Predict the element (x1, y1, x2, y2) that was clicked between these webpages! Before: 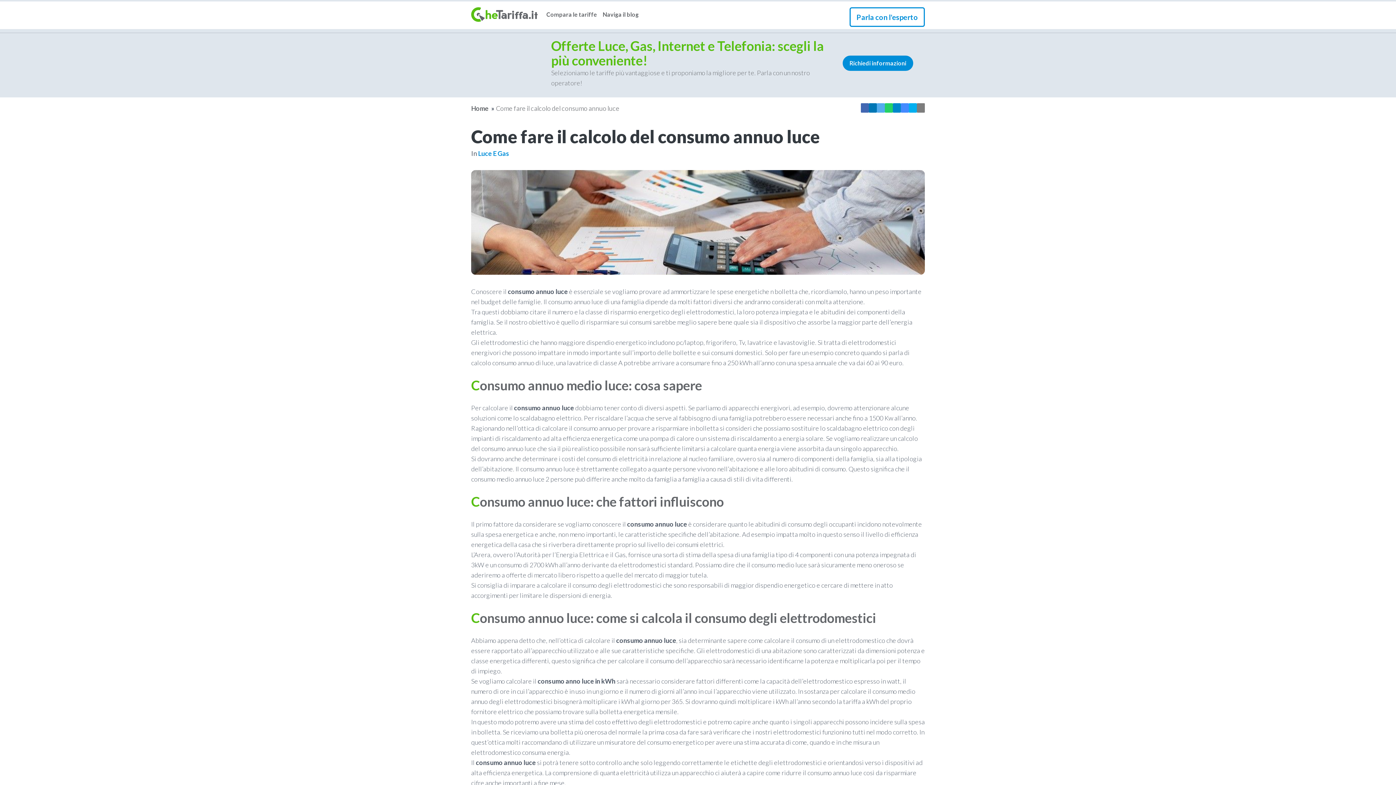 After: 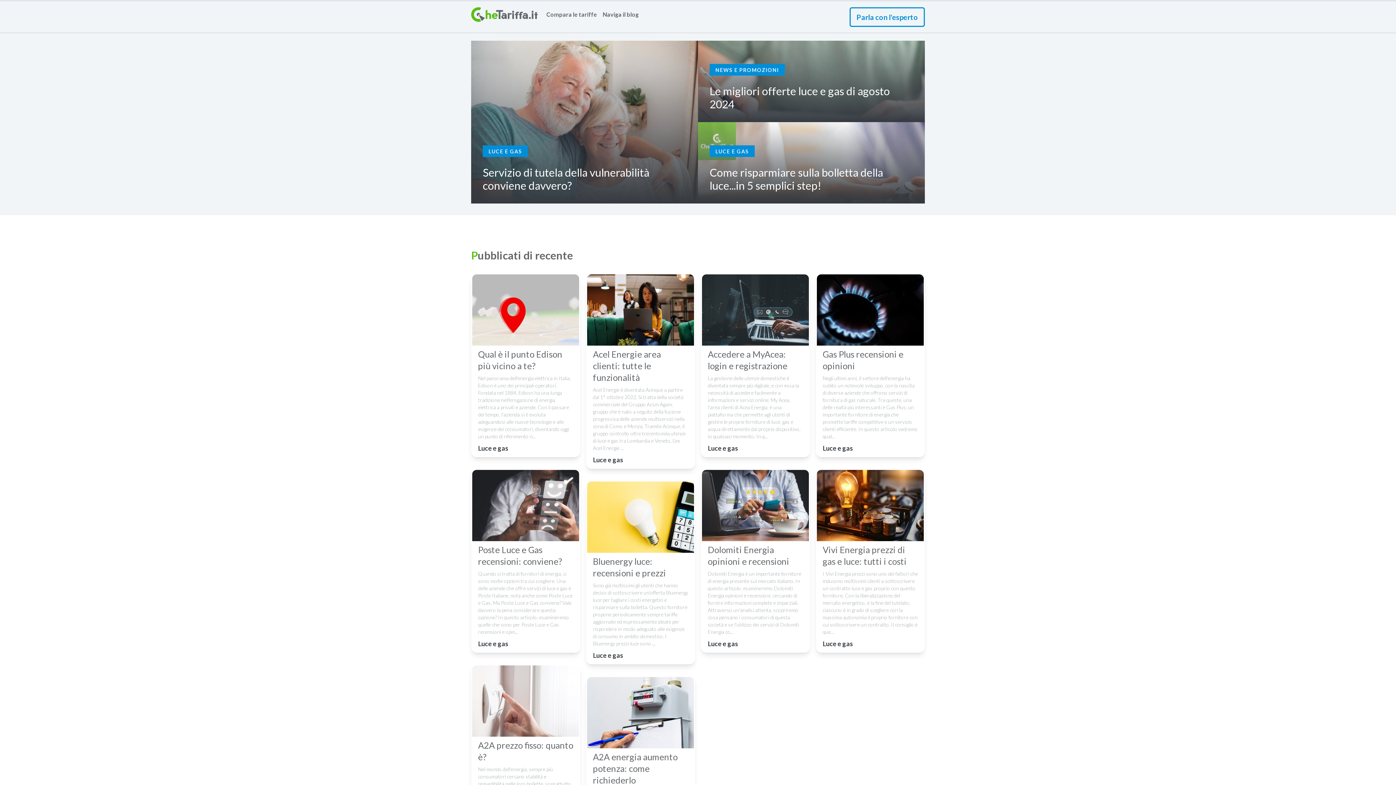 Action: label: Home bbox: (471, 37, 489, 48)